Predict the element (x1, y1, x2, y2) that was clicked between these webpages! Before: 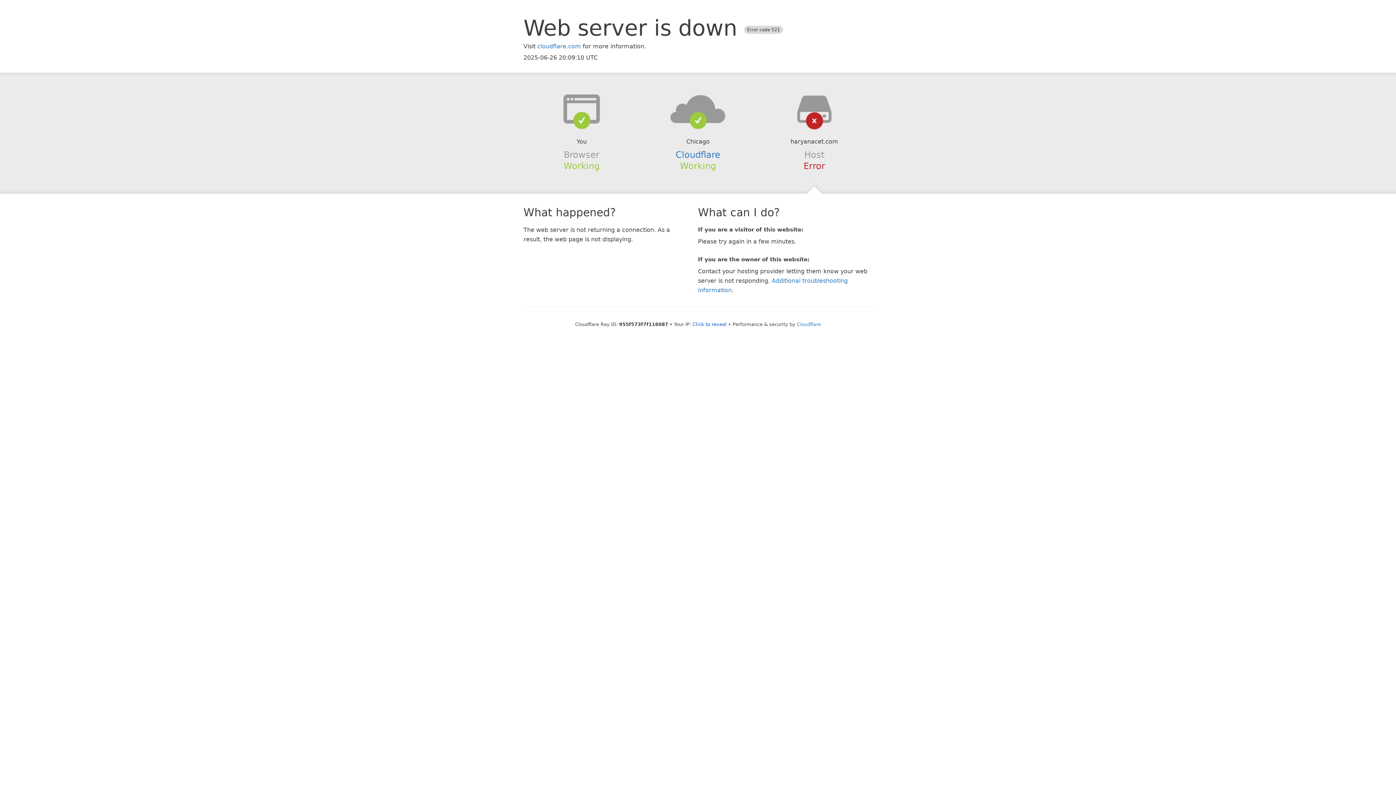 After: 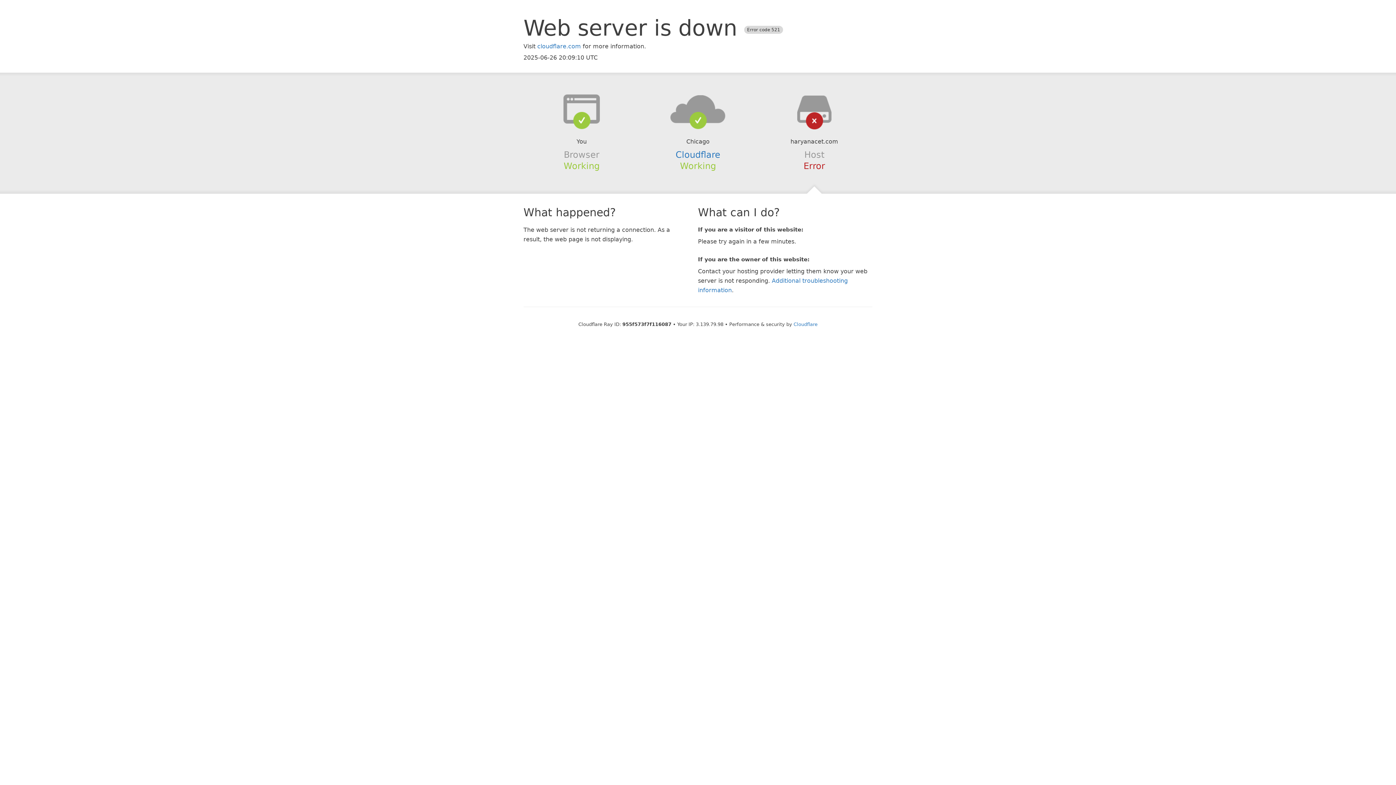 Action: label: Click to reveal bbox: (692, 321, 726, 327)